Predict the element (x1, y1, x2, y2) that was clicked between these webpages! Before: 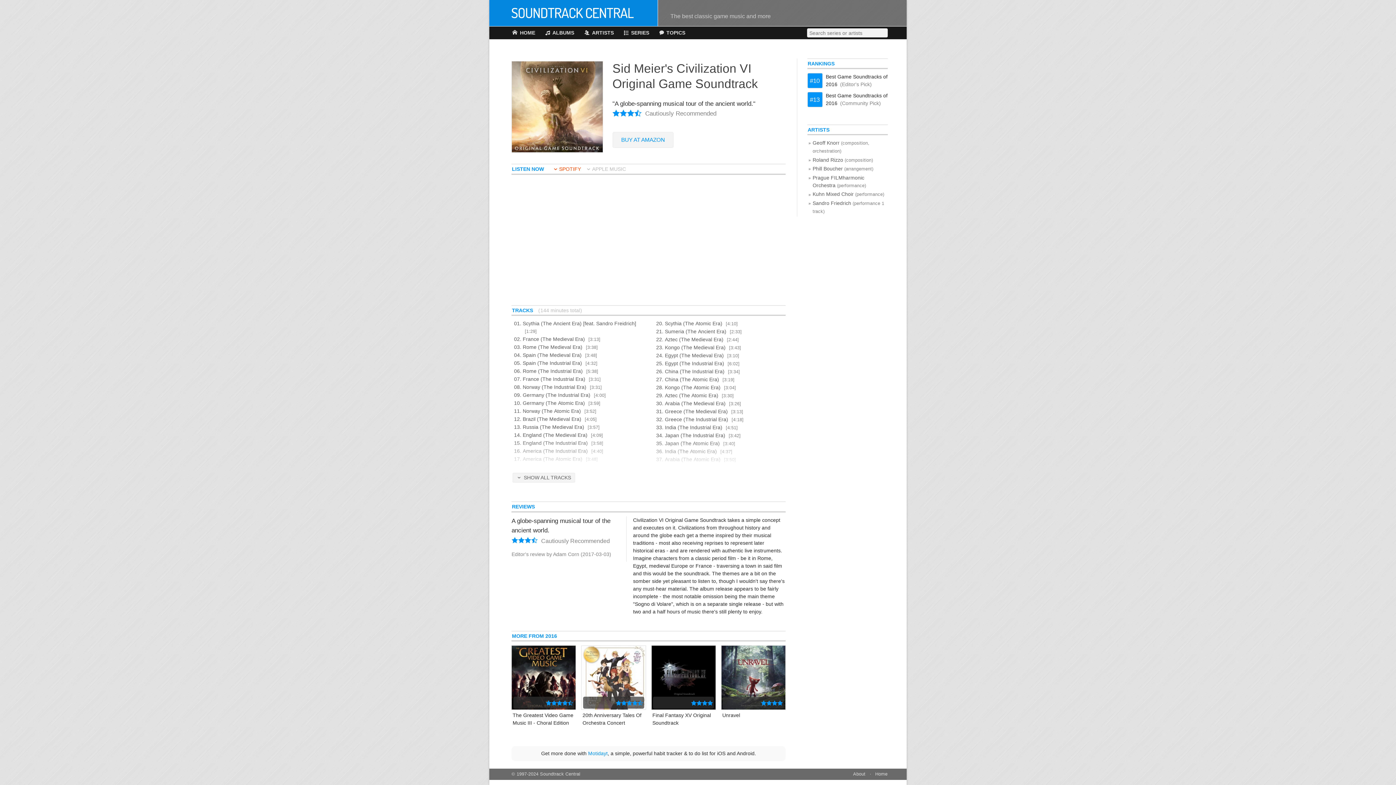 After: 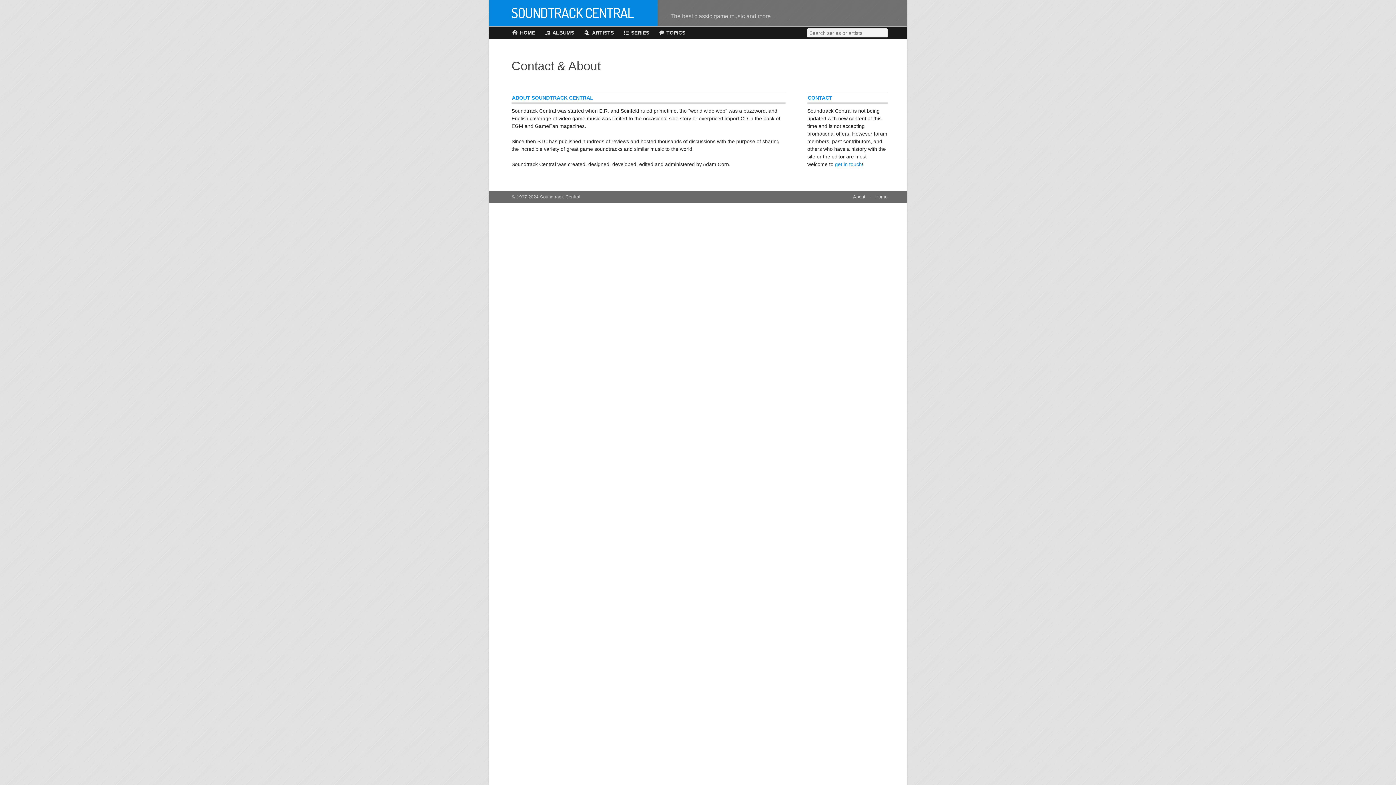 Action: label: About bbox: (853, 772, 865, 777)